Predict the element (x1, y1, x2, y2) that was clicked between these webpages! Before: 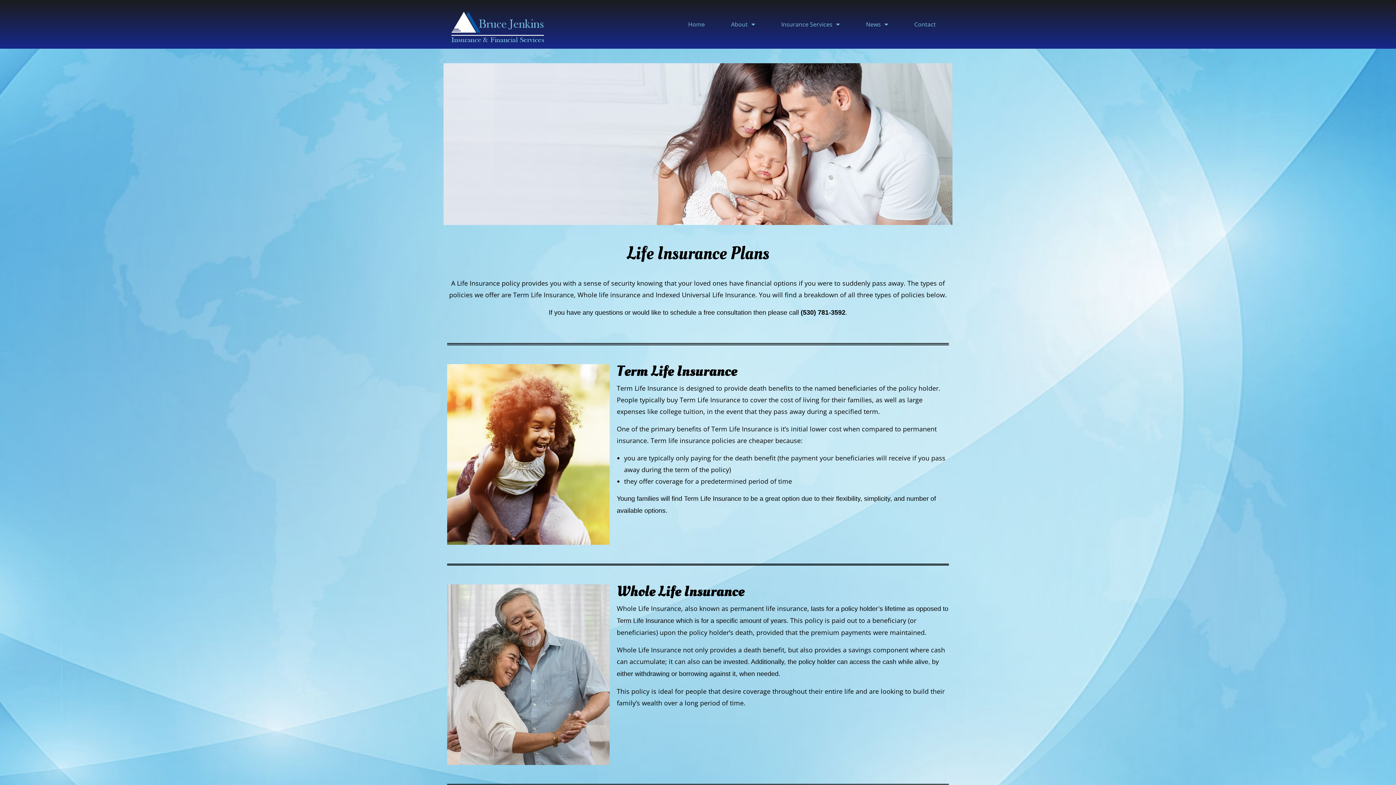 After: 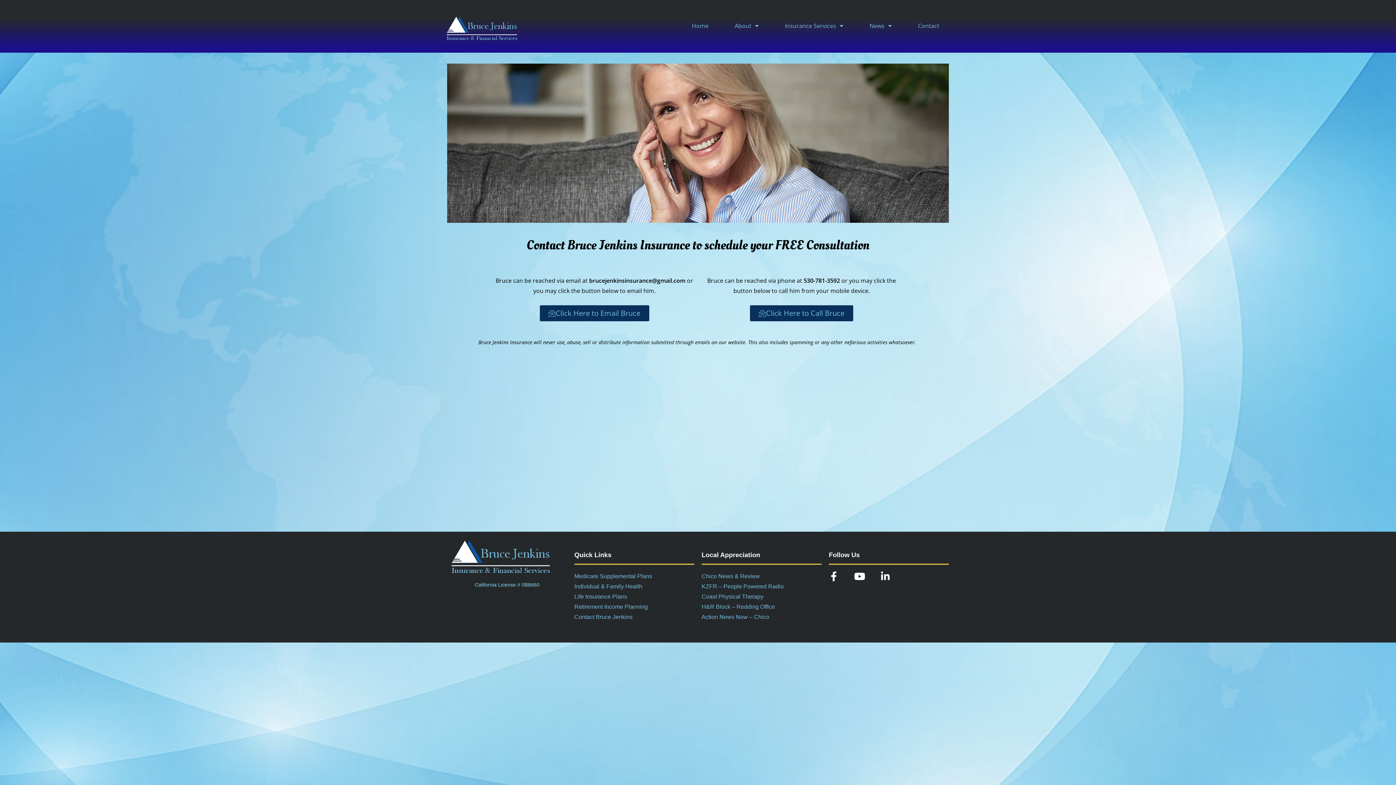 Action: label: Contact bbox: (901, 9, 949, 39)